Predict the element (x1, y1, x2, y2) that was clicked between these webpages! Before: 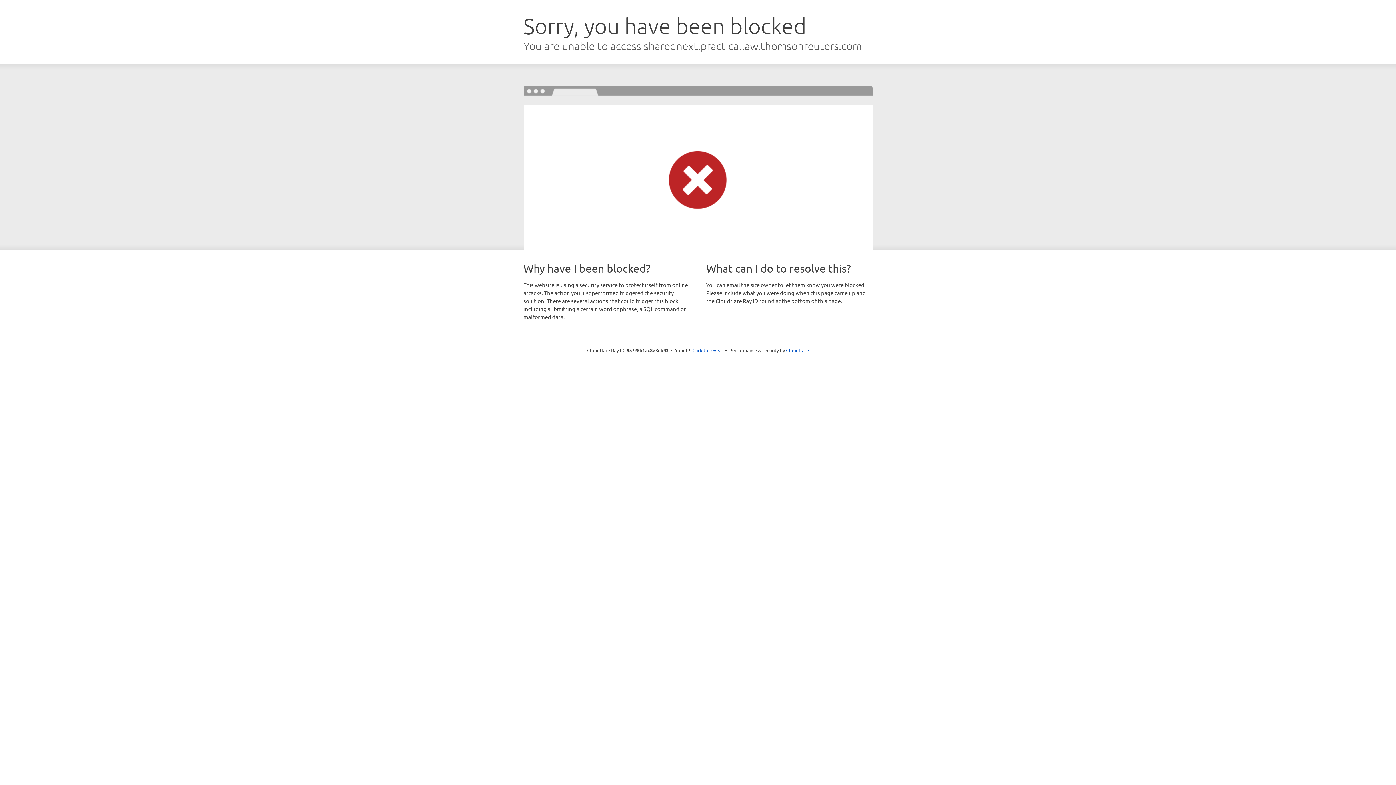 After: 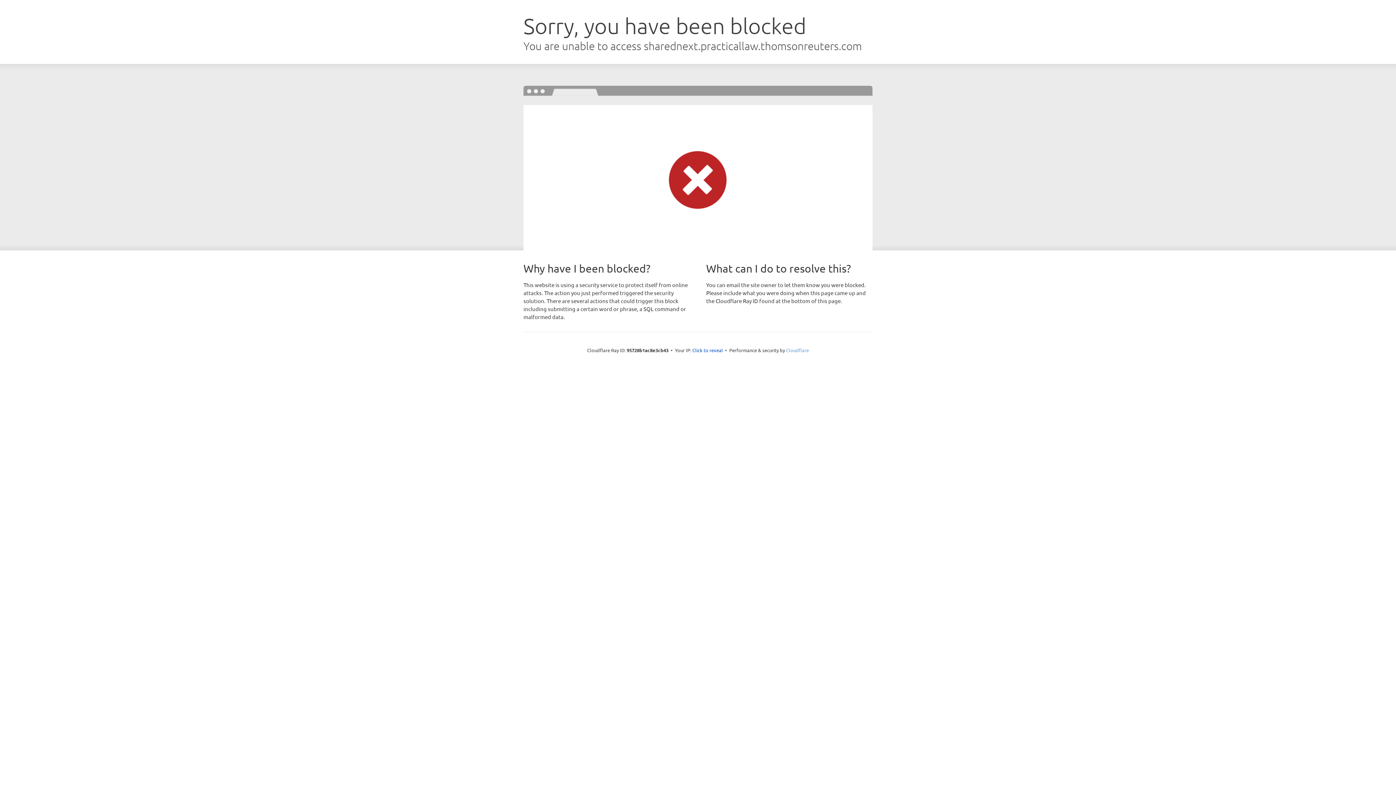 Action: bbox: (786, 347, 809, 353) label: Cloudflare